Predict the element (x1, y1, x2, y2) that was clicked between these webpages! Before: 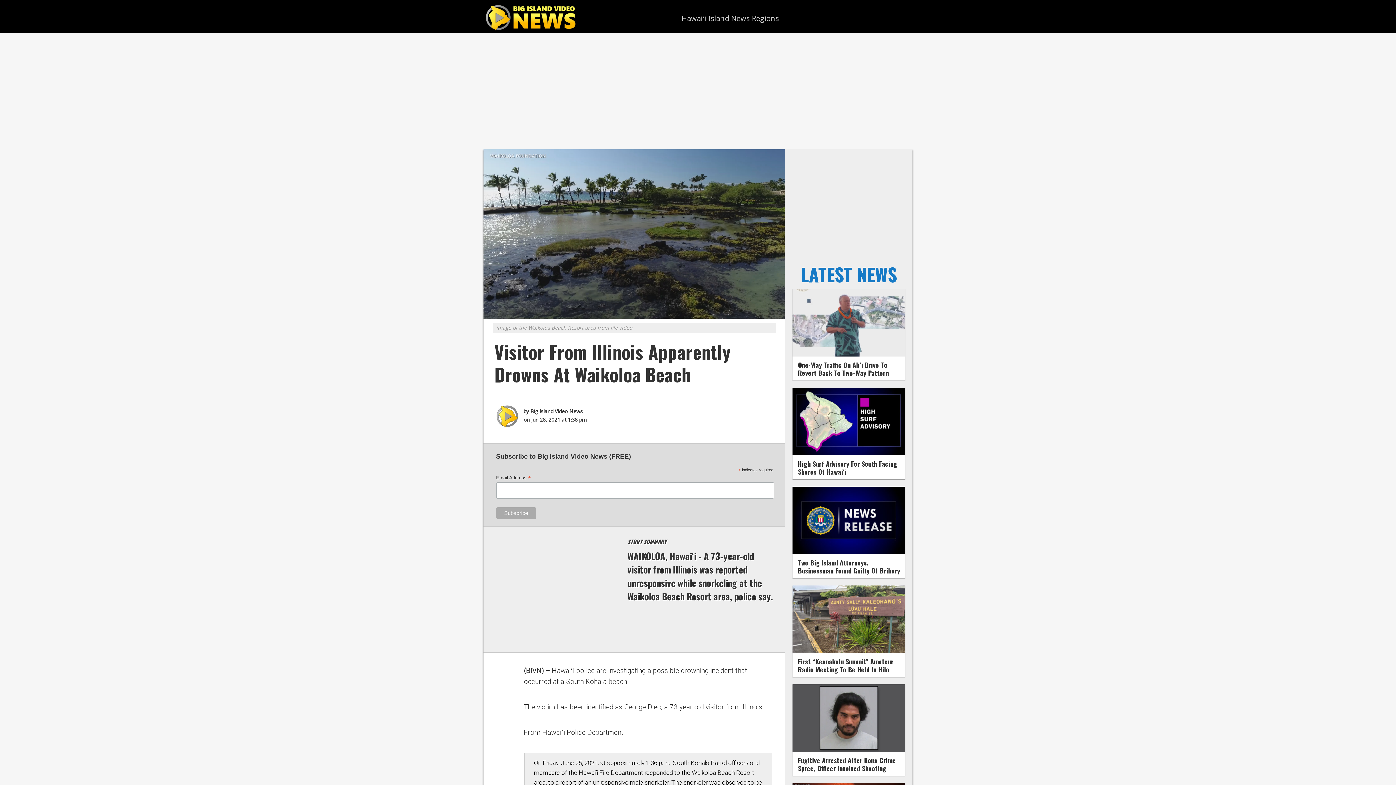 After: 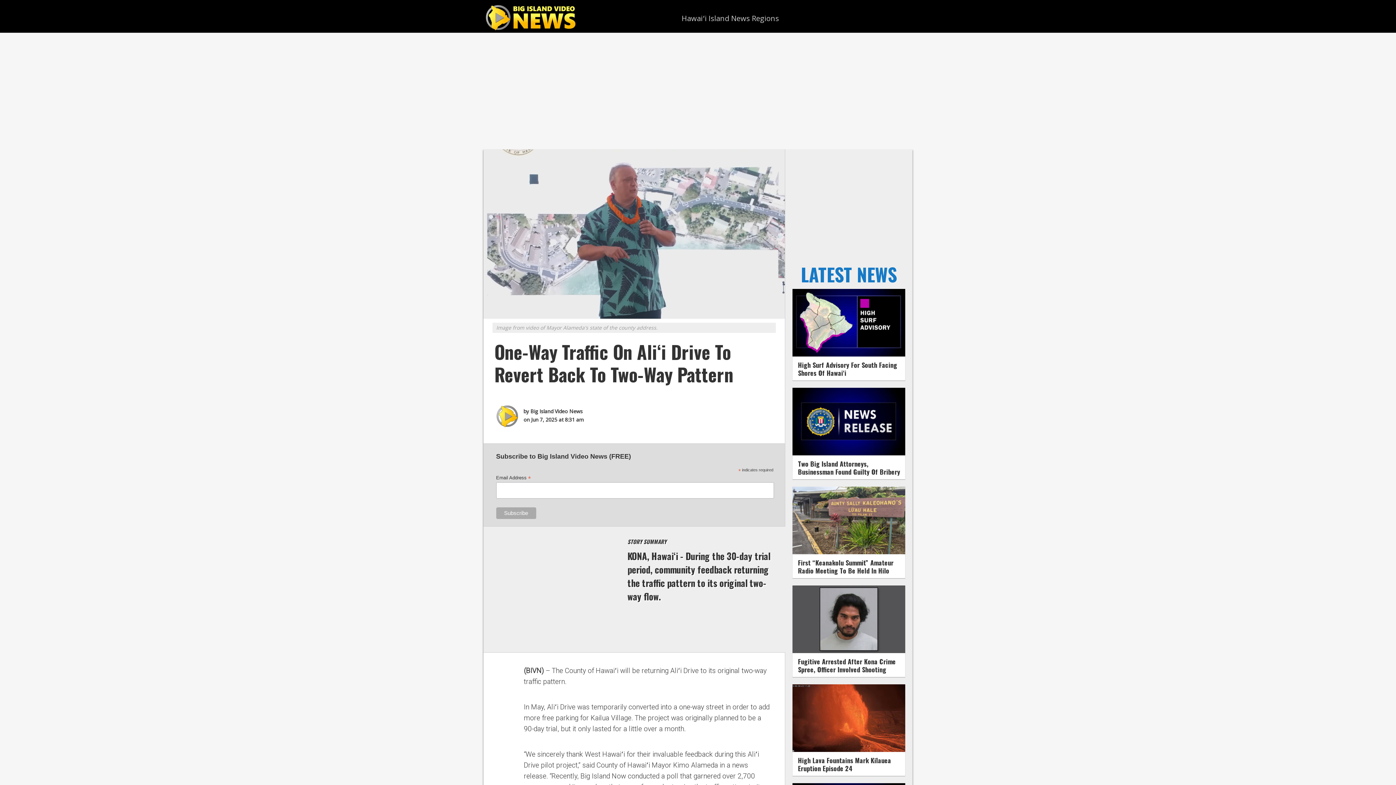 Action: bbox: (798, 360, 889, 377) label: One-Way Traffic On Aliʻi Drive To Revert Back To Two-Way Pattern